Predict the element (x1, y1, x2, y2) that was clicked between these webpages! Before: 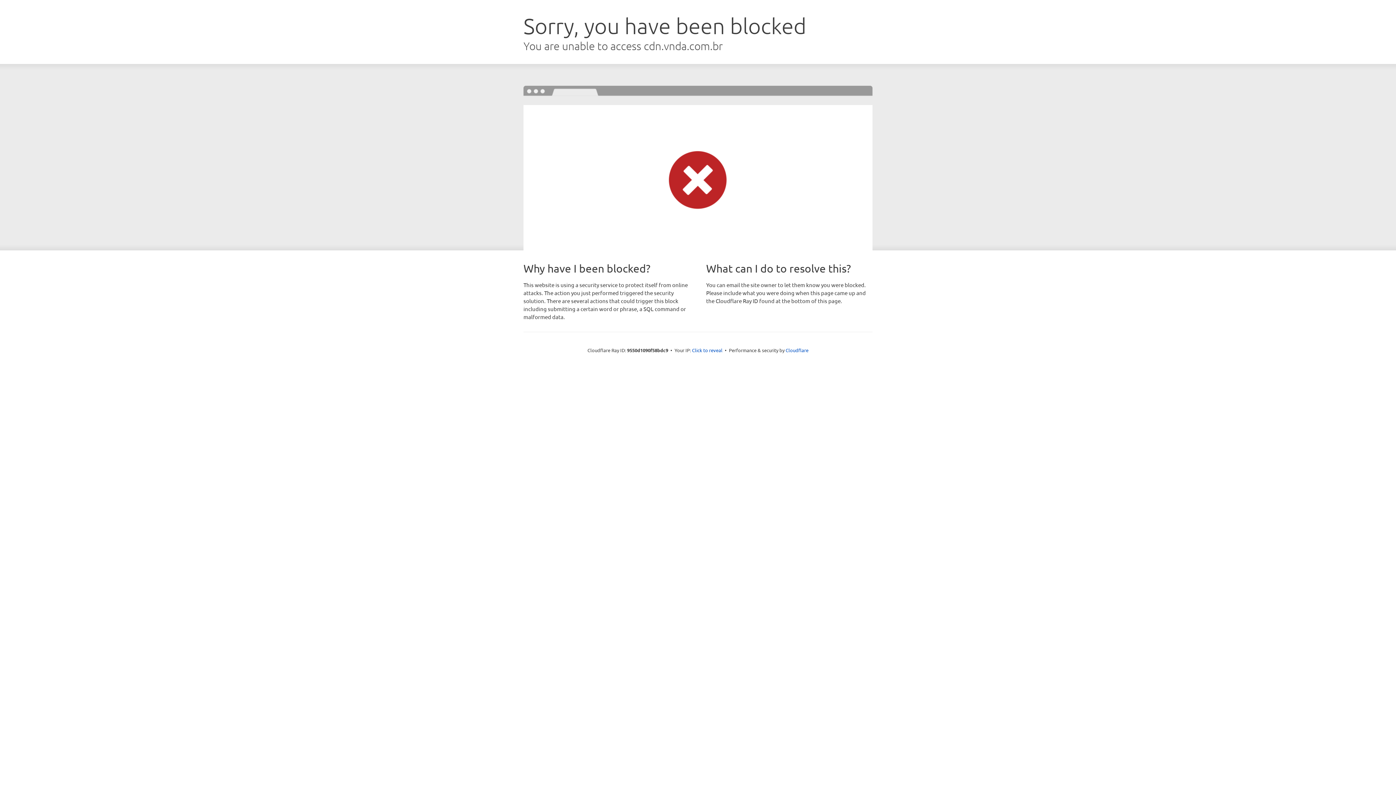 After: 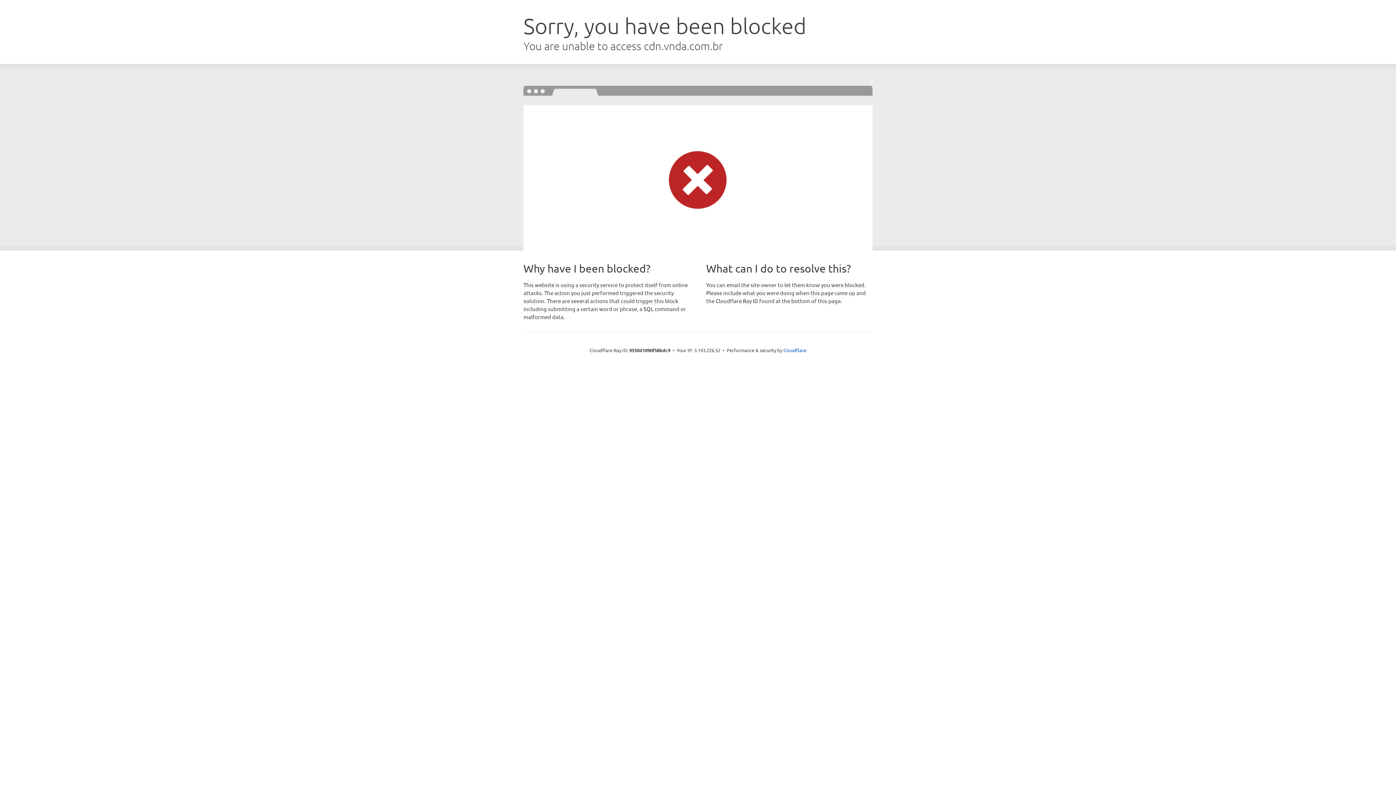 Action: label: Click to reveal bbox: (692, 346, 722, 353)